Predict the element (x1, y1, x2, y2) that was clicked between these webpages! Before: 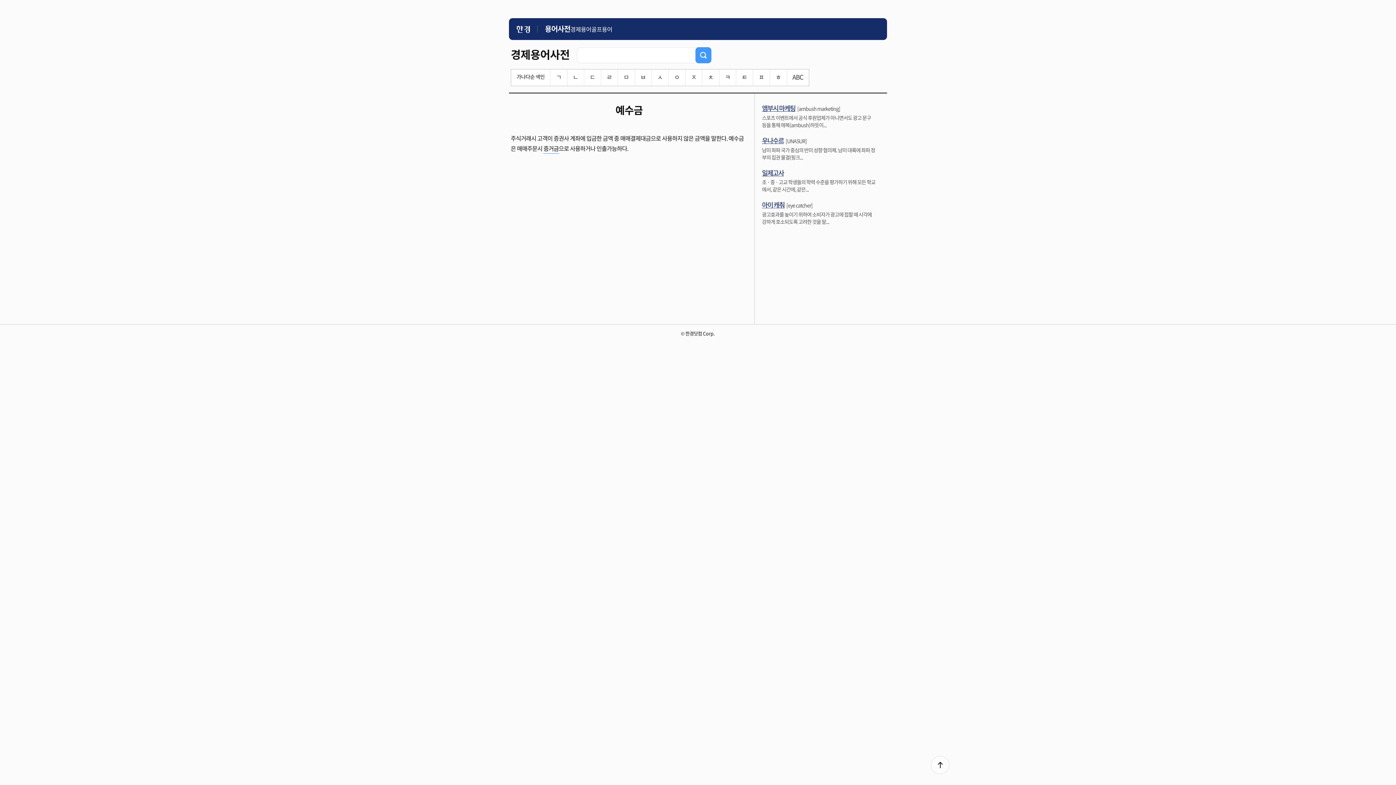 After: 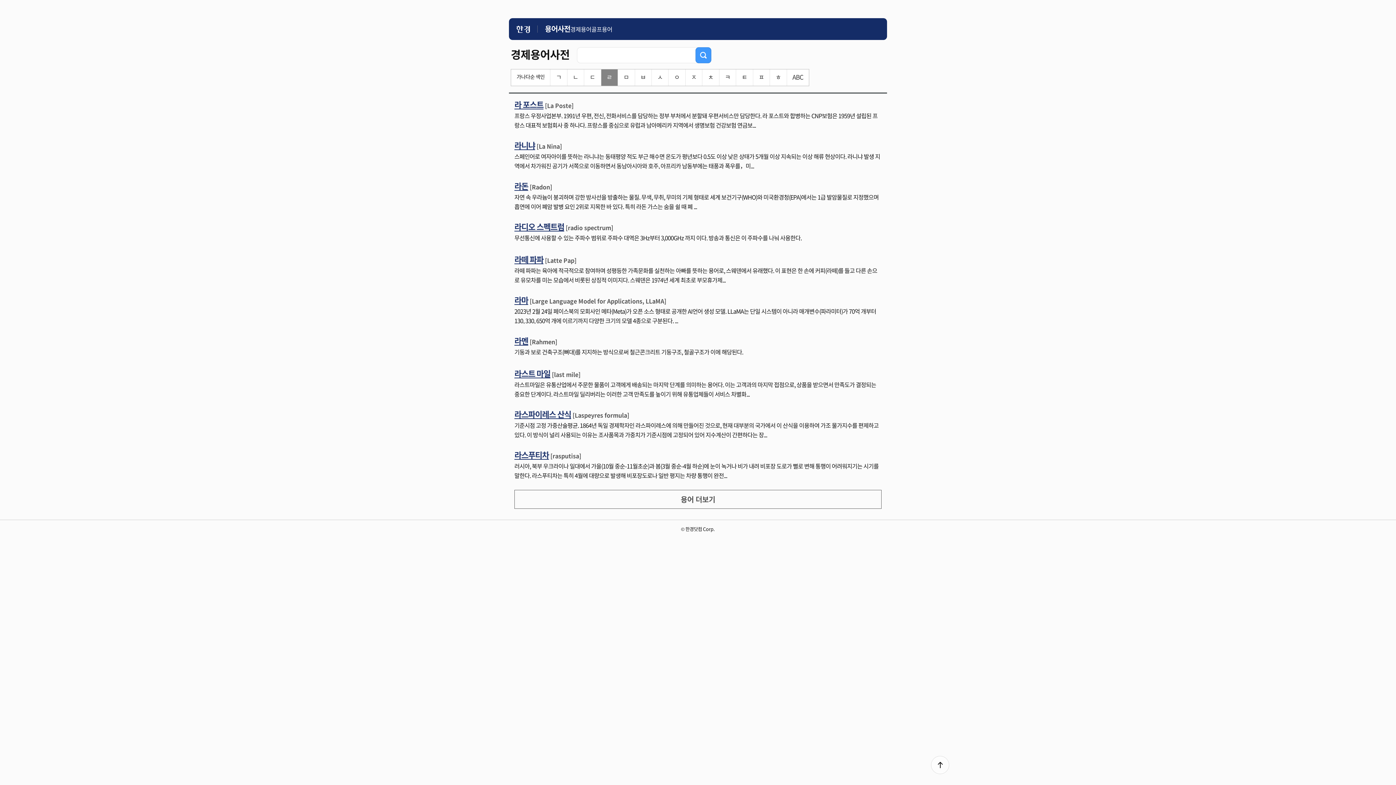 Action: bbox: (601, 69, 617, 85) label: ㄹ